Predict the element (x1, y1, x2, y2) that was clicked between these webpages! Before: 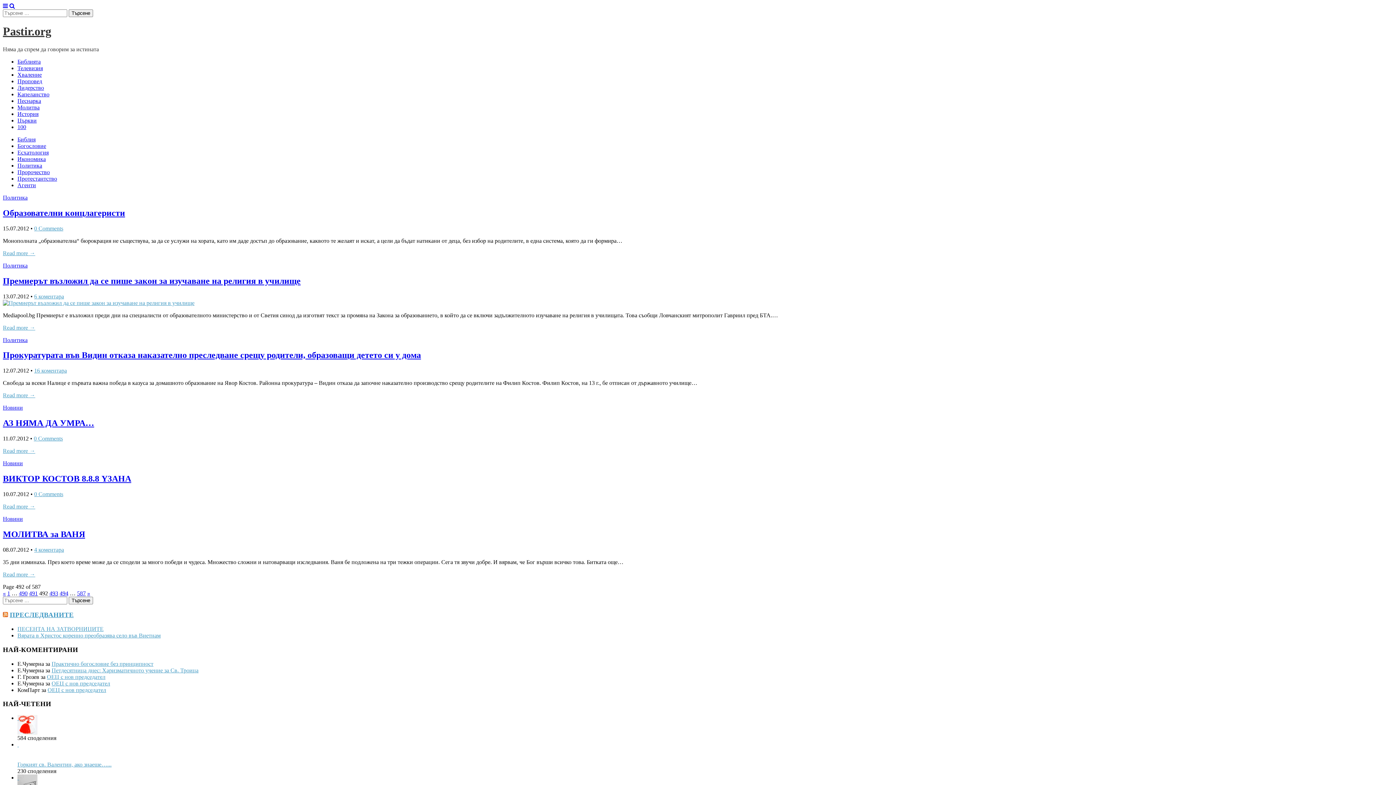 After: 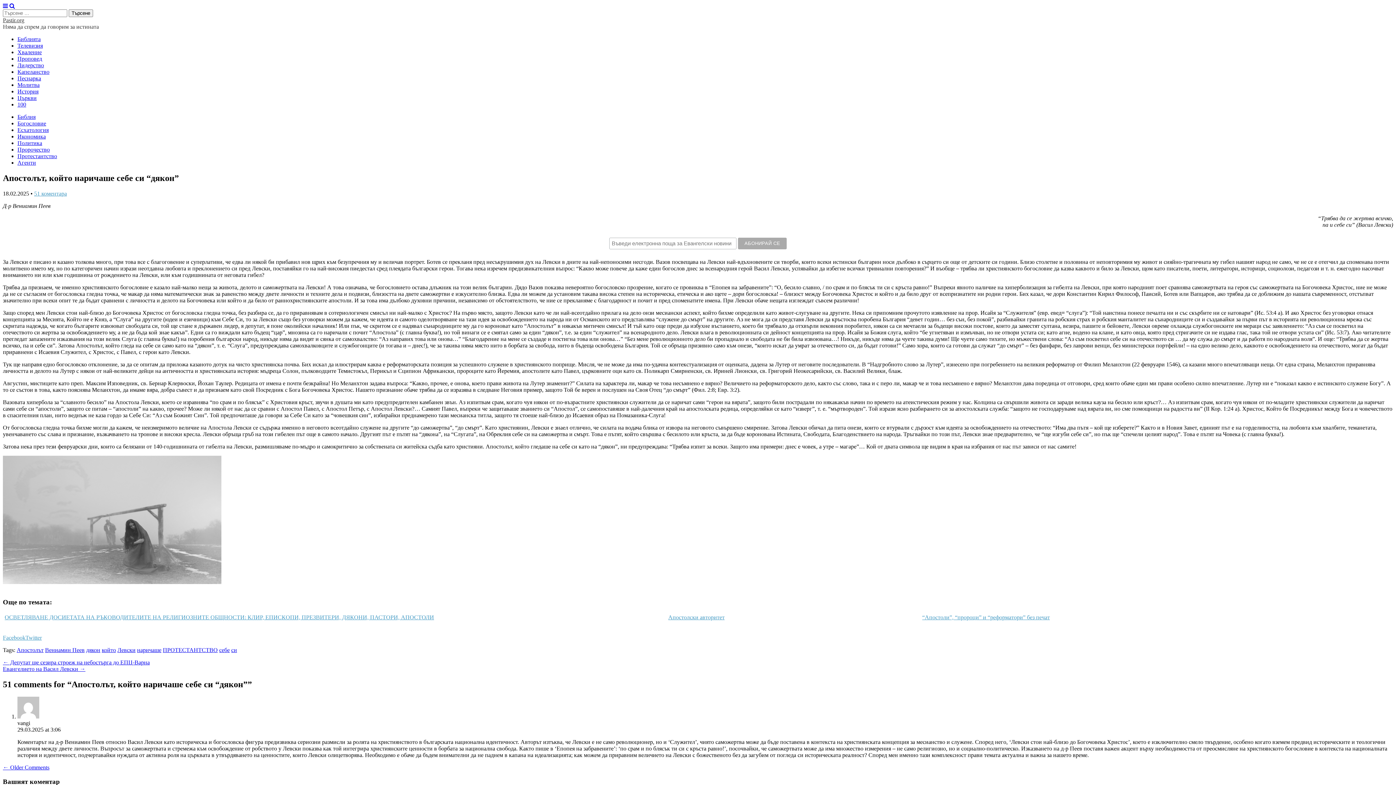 Action: label:   bbox: (17, 774, 37, 794)